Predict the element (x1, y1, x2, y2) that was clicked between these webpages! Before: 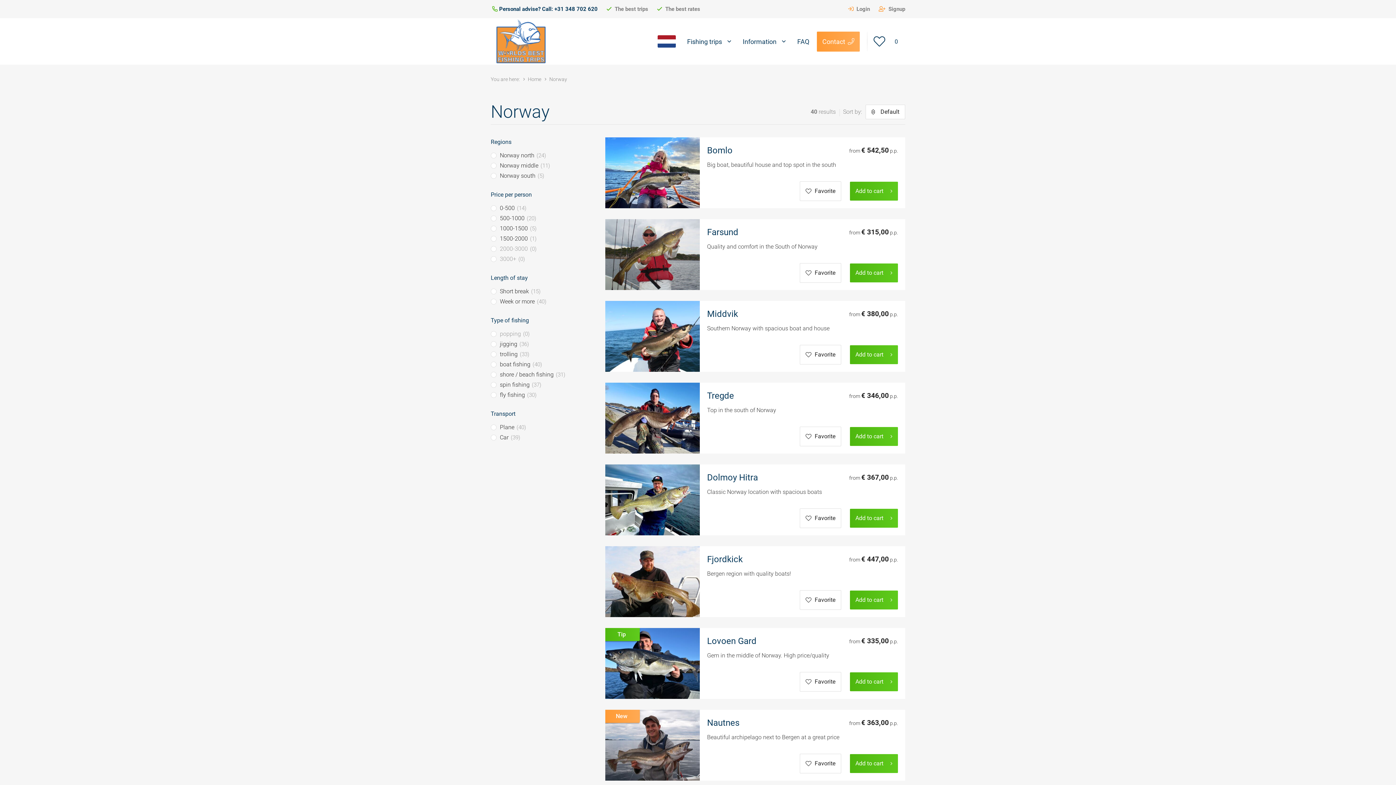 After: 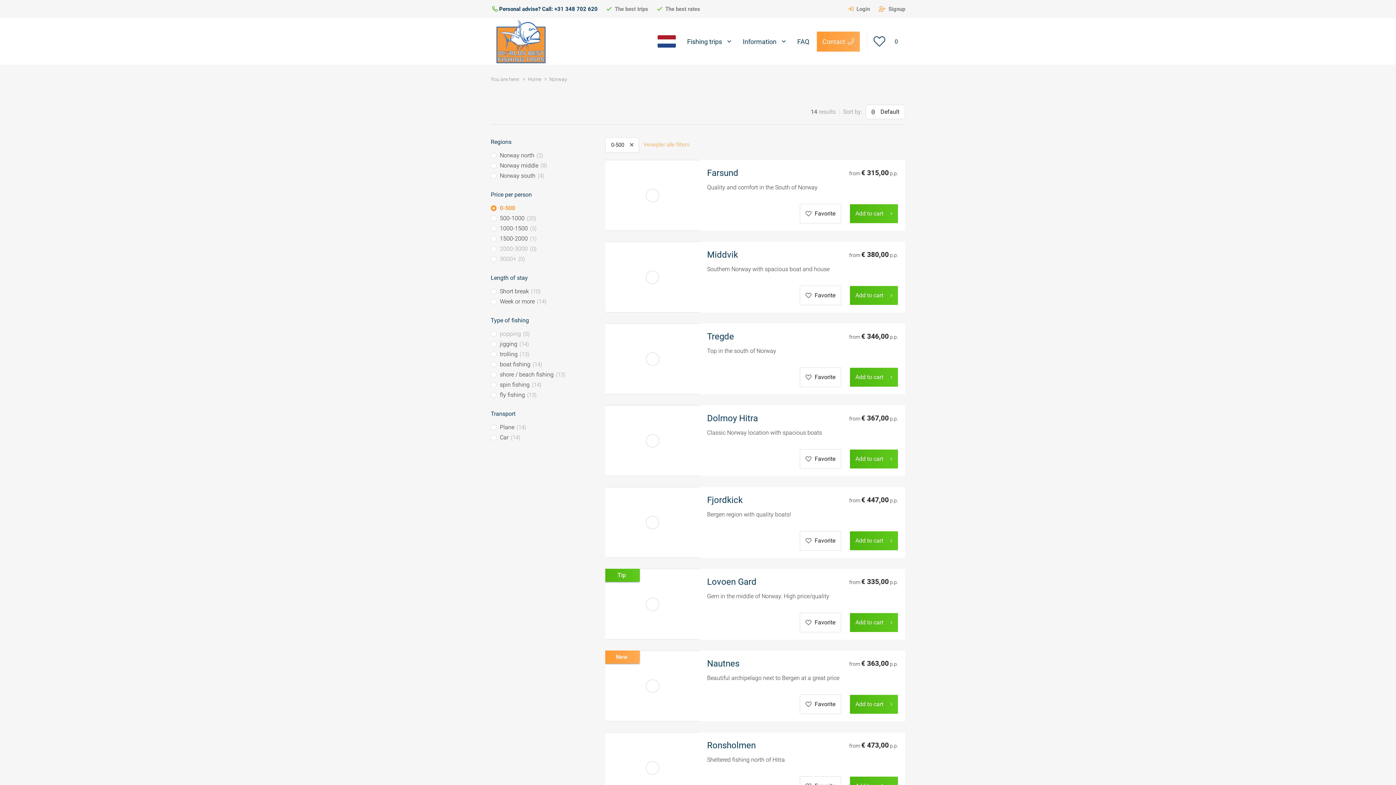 Action: label: 0-500 14 bbox: (490, 203, 594, 213)